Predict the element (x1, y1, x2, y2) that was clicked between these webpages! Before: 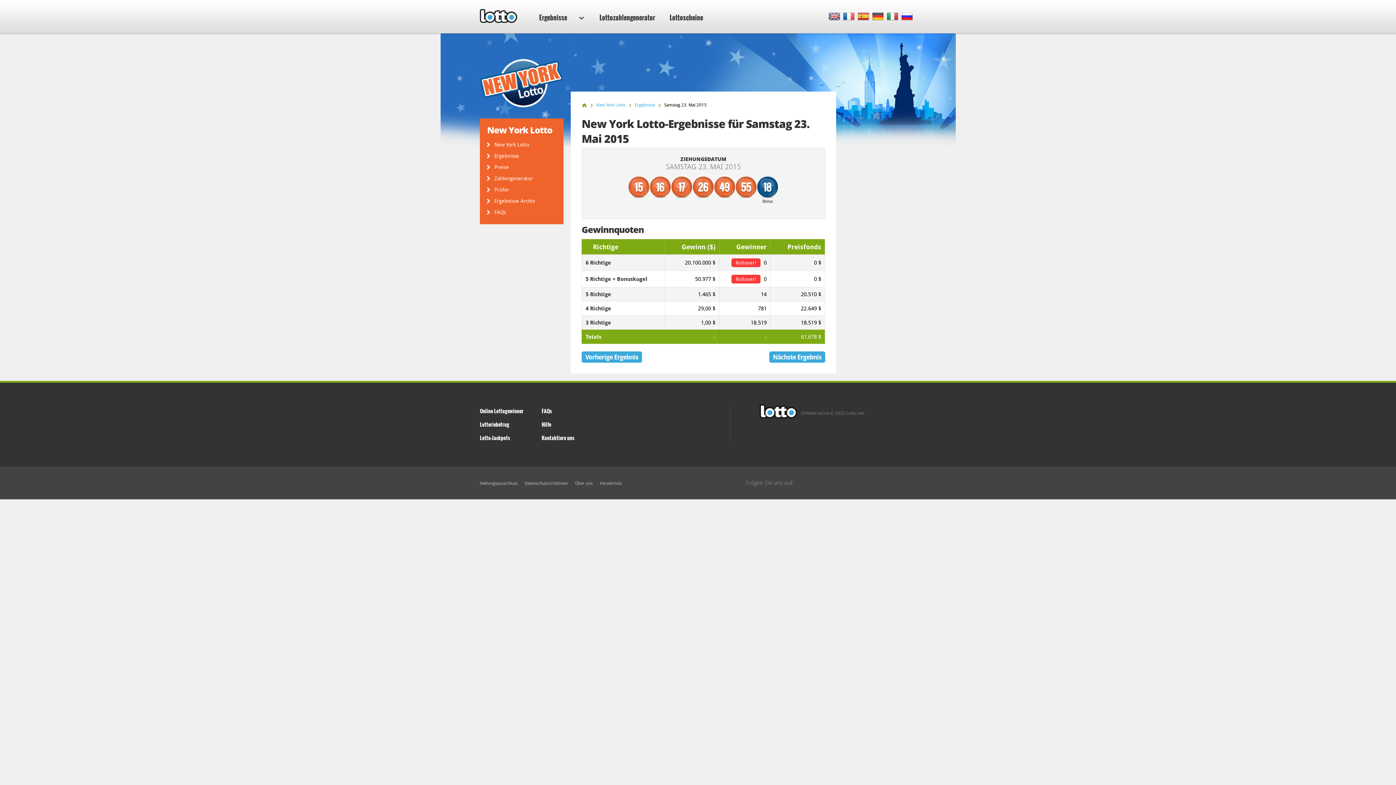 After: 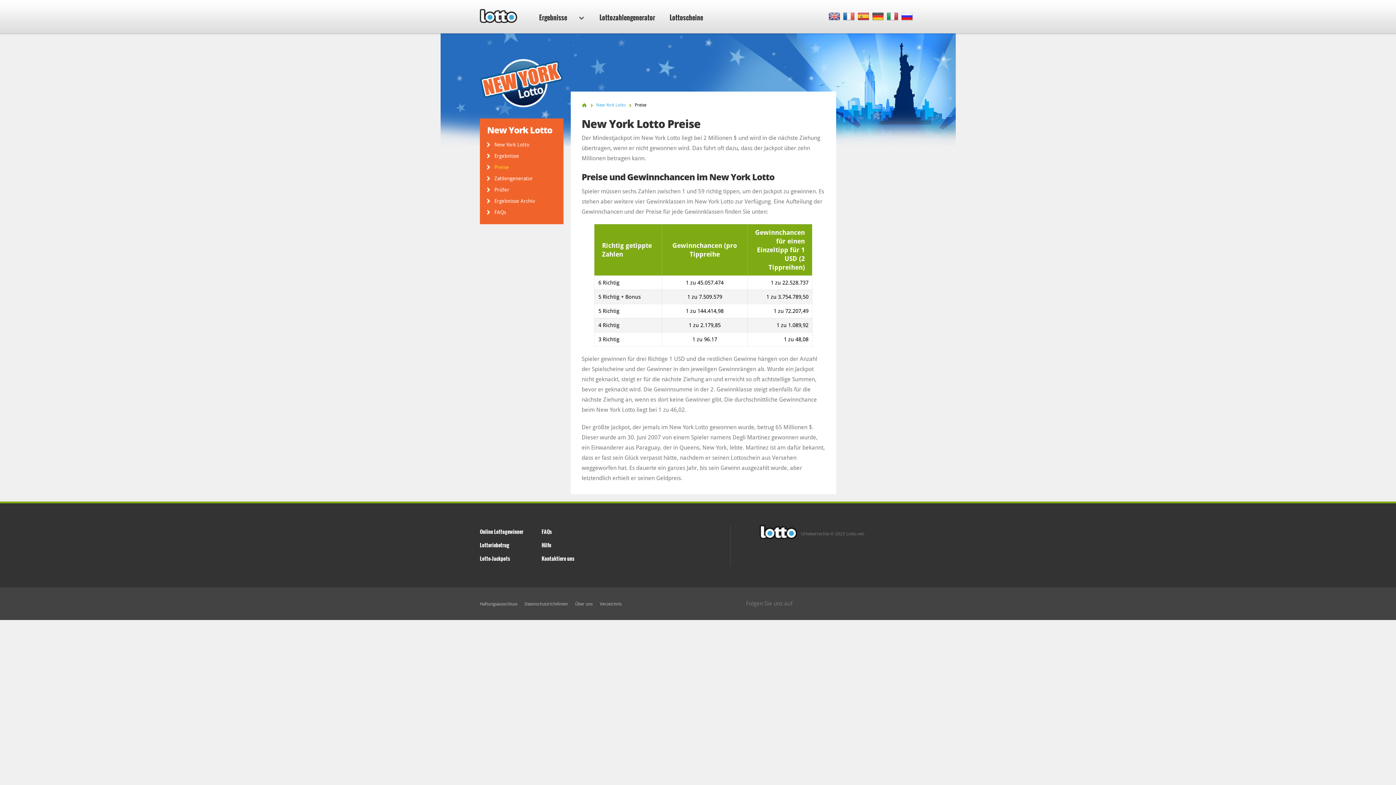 Action: bbox: (494, 164, 509, 170) label: Preise